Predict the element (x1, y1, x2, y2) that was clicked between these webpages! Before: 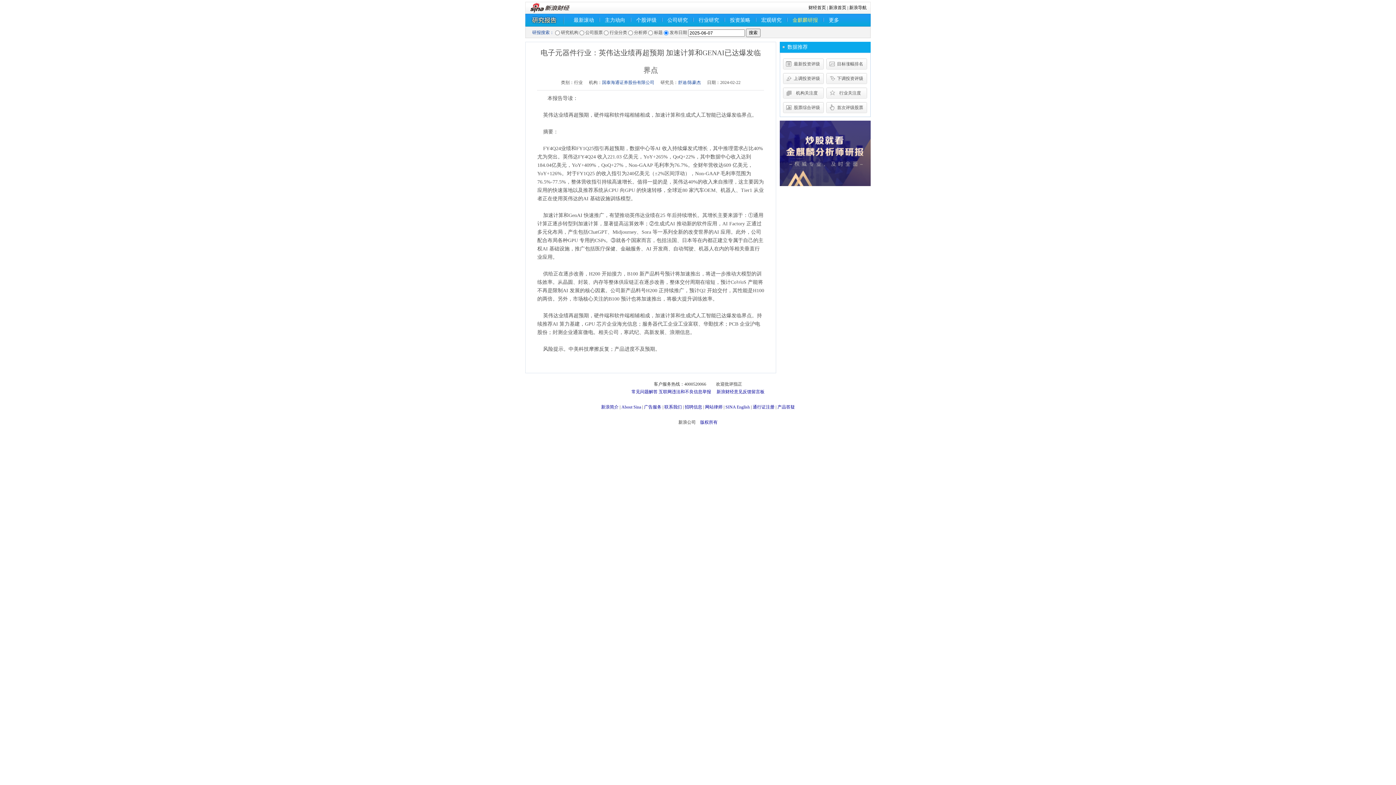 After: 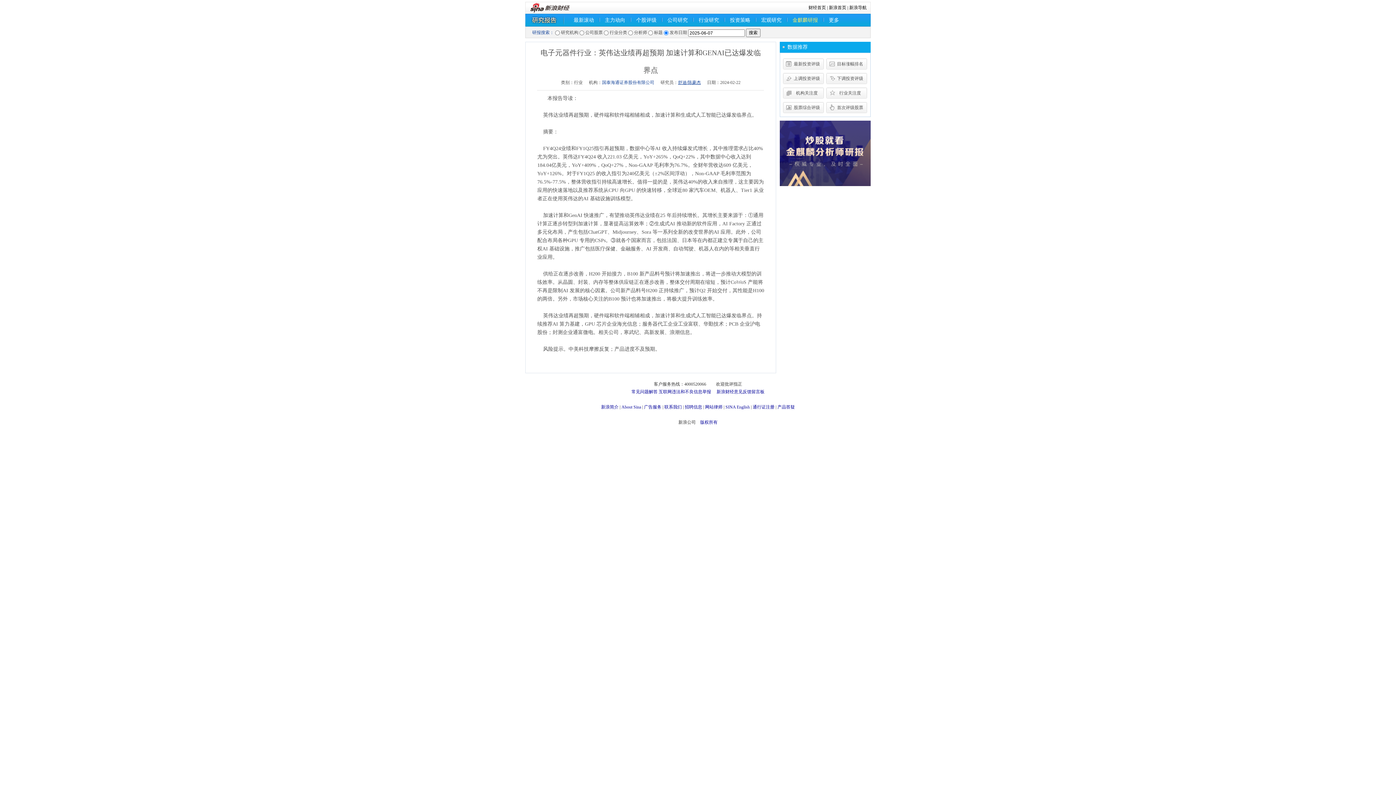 Action: bbox: (678, 80, 701, 85) label: 舒迪/陈豪杰